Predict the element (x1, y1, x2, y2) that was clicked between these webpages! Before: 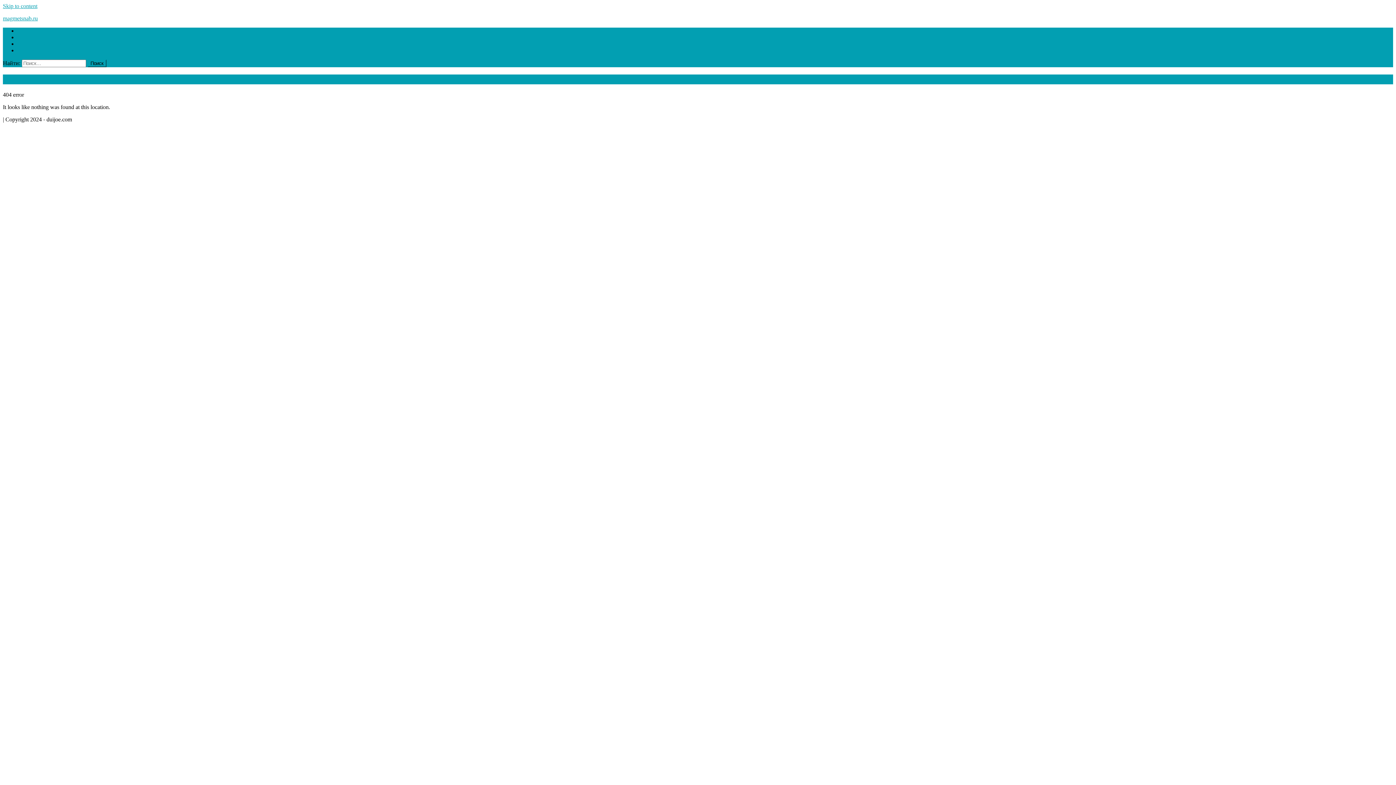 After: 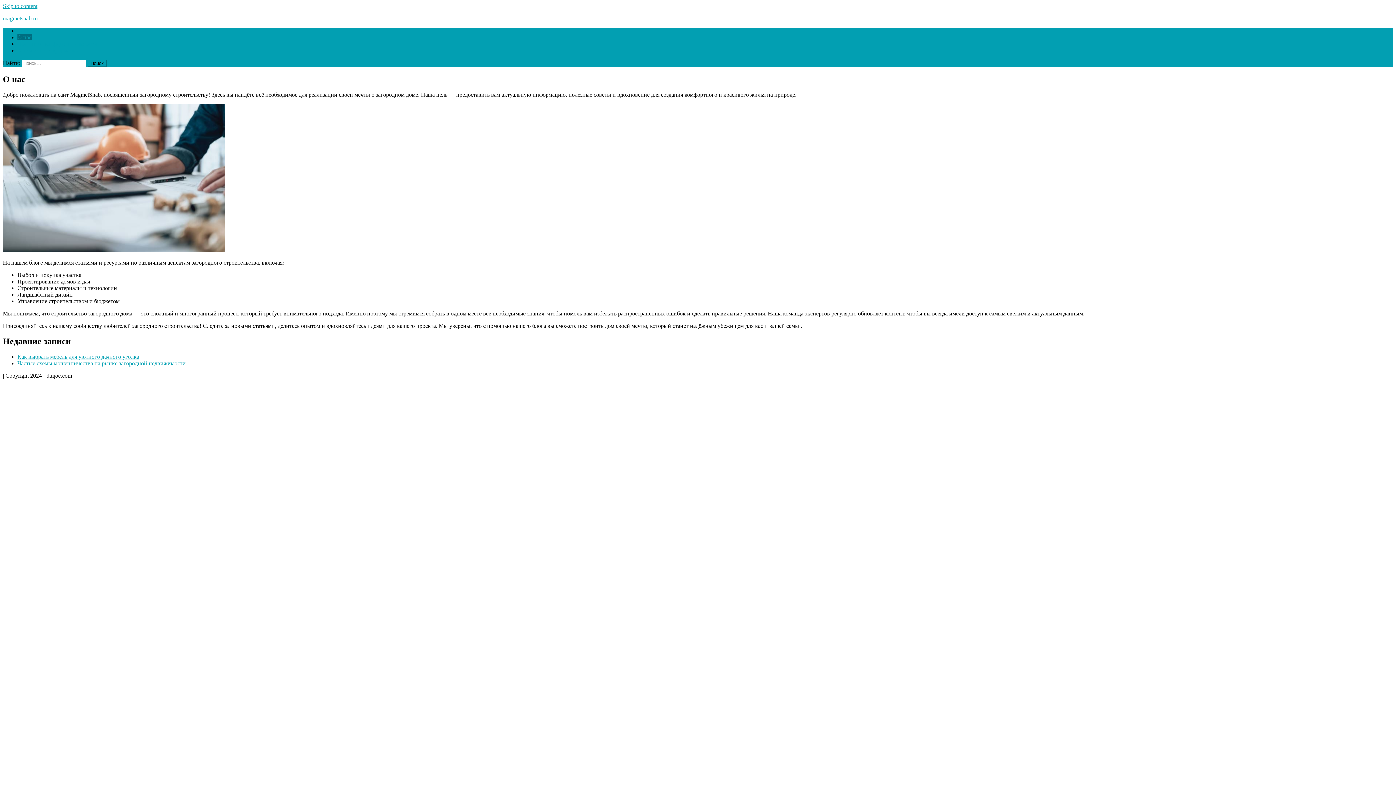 Action: bbox: (17, 34, 31, 40) label: О нас